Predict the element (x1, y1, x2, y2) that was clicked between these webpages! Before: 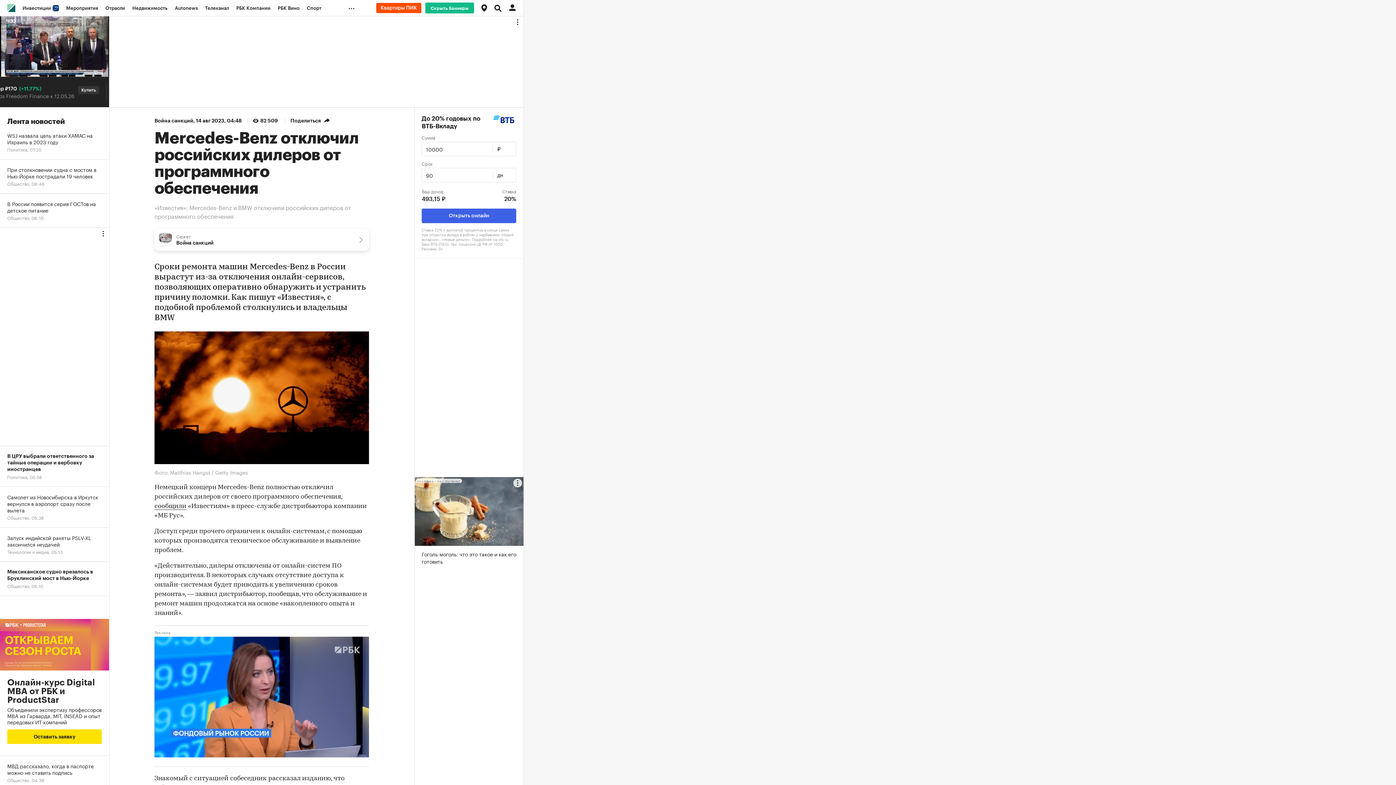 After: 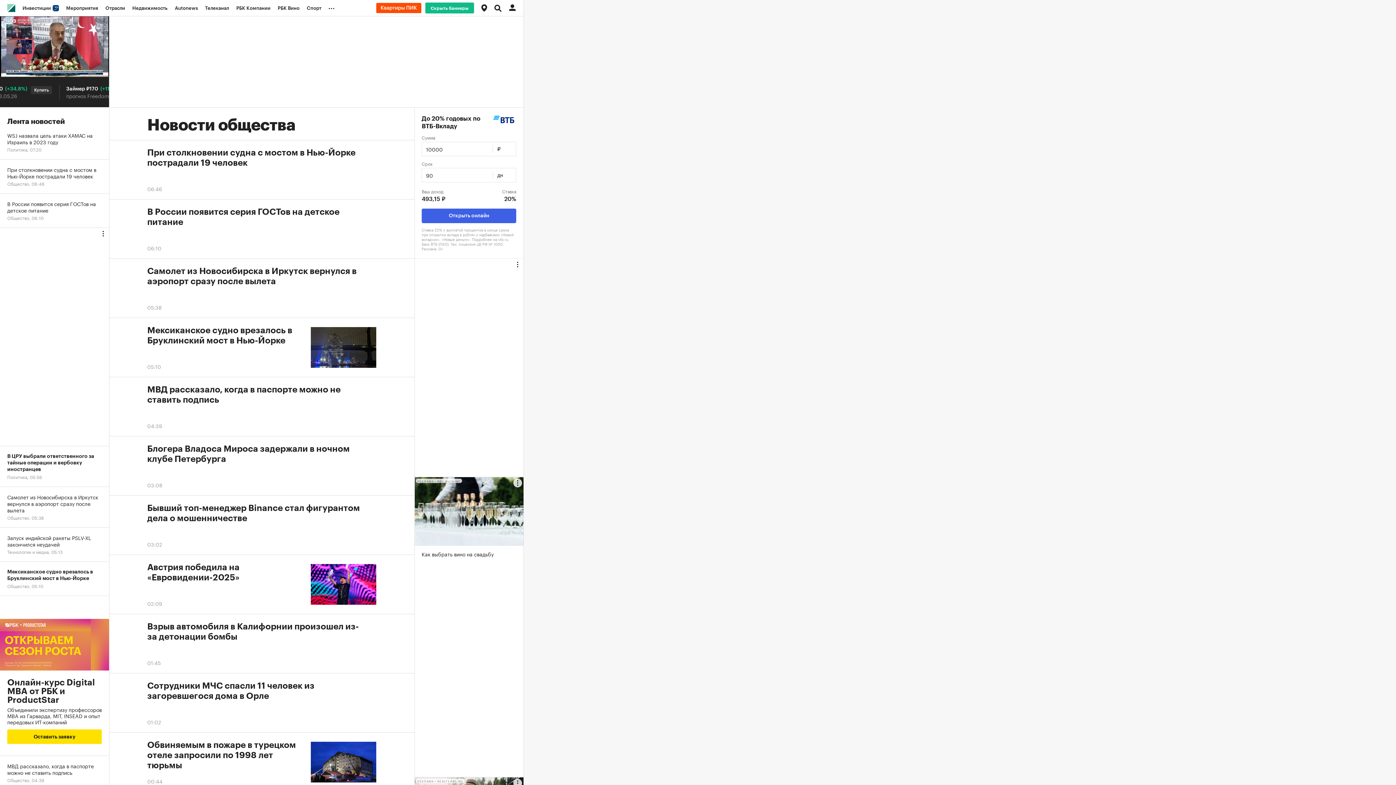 Action: label: Общество bbox: (421, 774, 443, 781)